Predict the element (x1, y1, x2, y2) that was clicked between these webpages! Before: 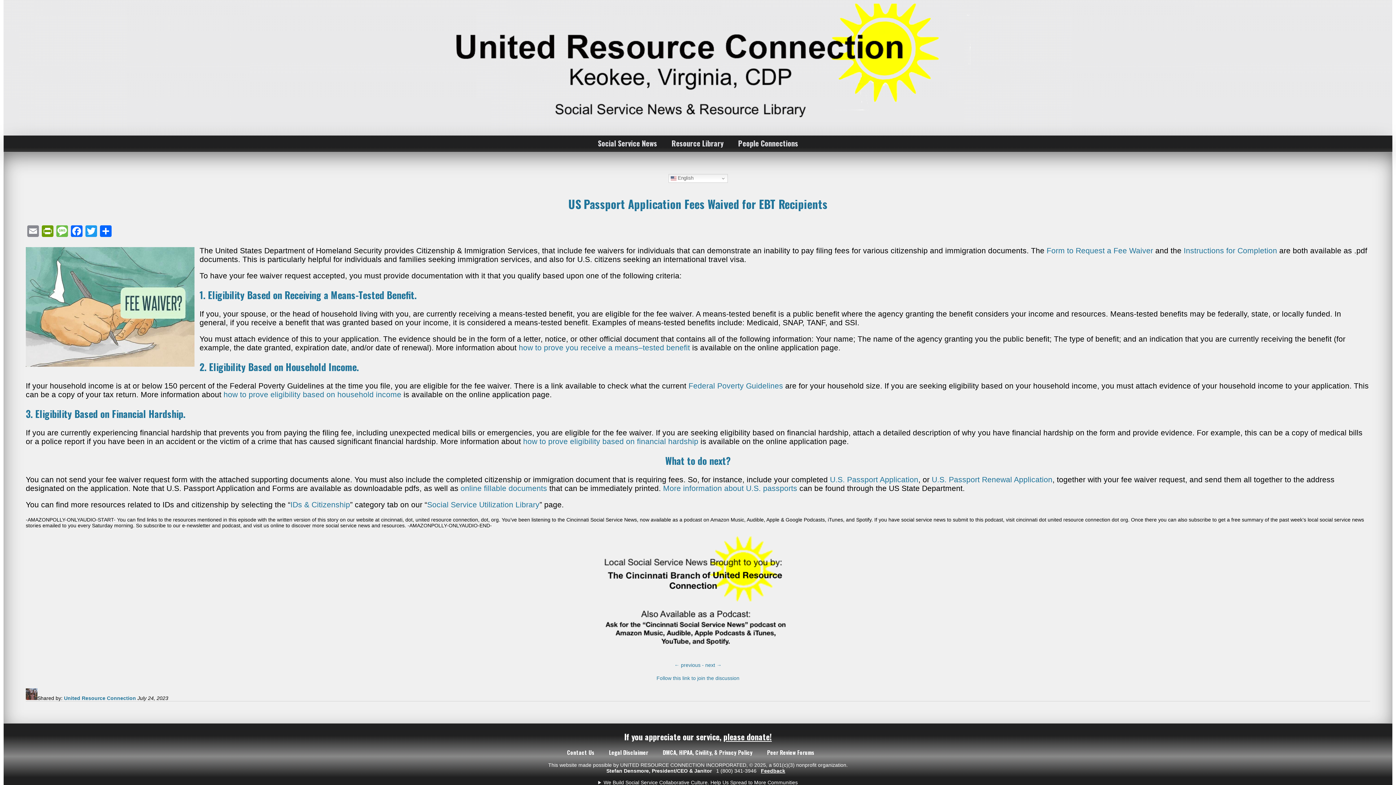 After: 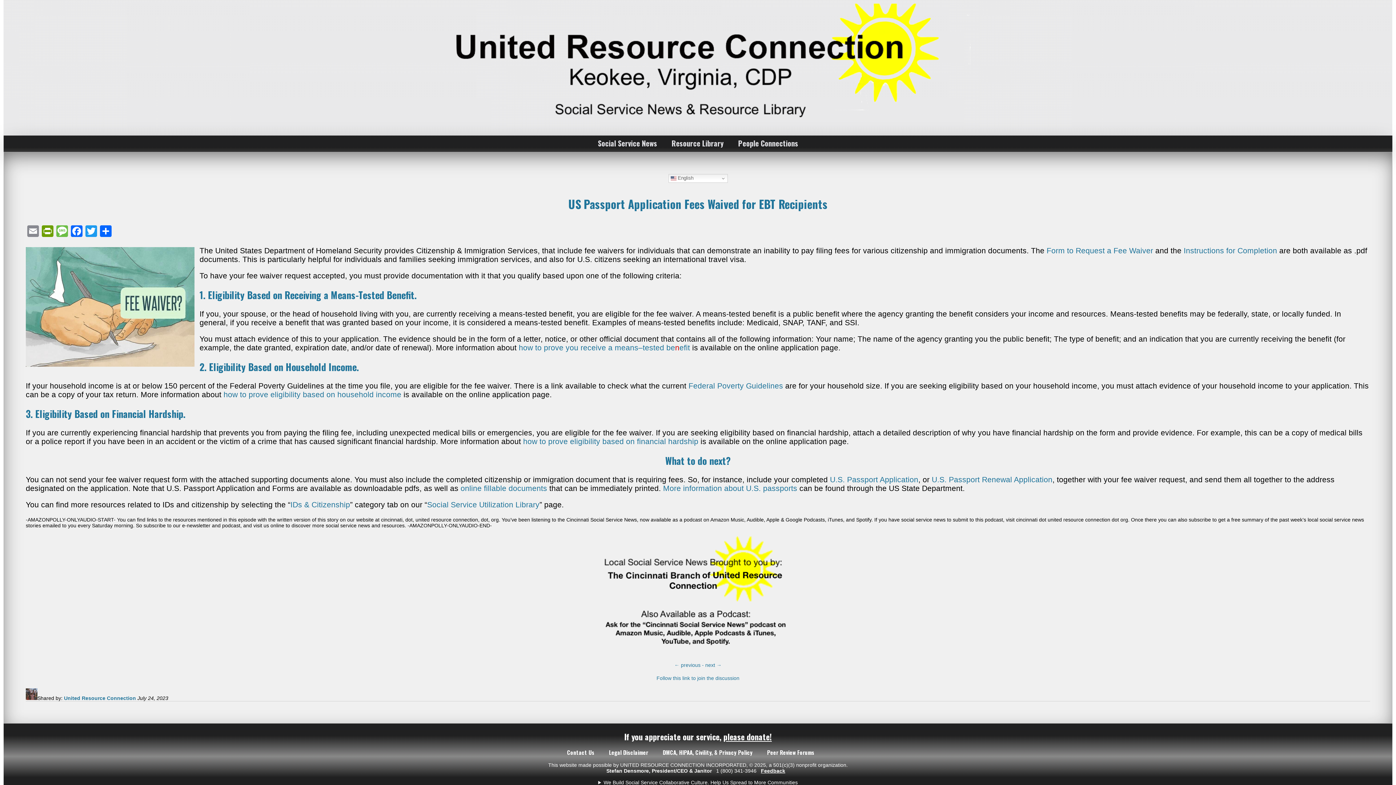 Action: bbox: (675, 343, 679, 352) label: n